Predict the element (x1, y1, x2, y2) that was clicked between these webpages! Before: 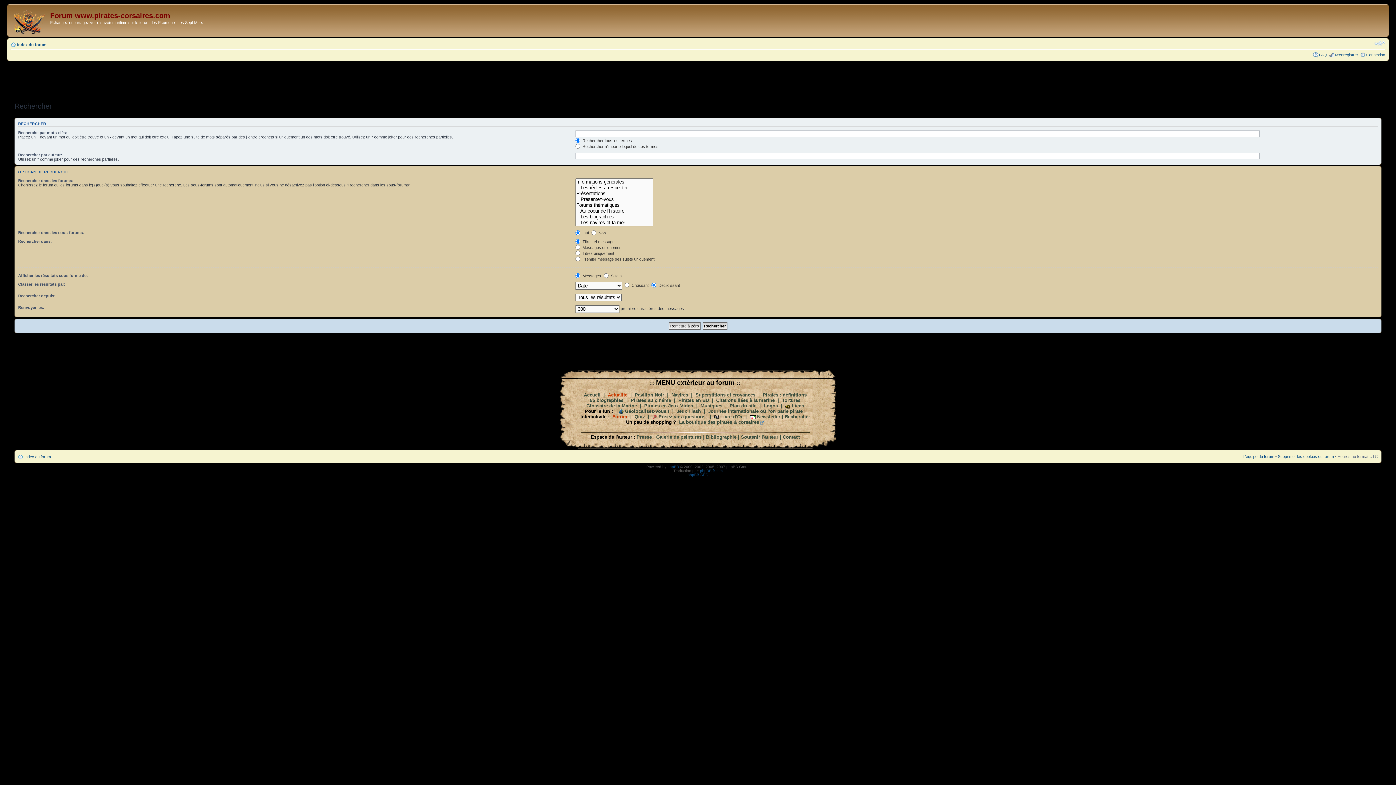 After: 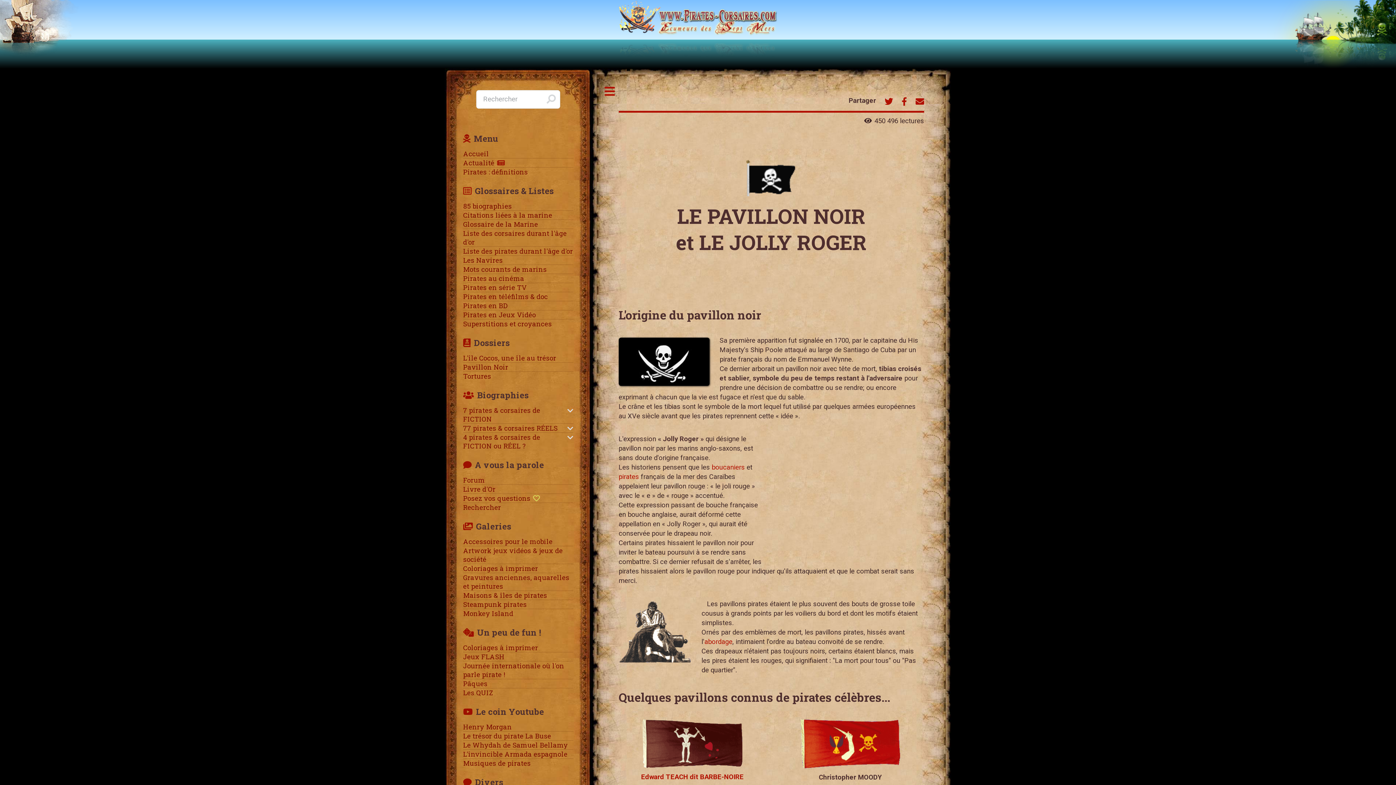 Action: label: Pavillon Noir bbox: (634, 392, 664, 397)